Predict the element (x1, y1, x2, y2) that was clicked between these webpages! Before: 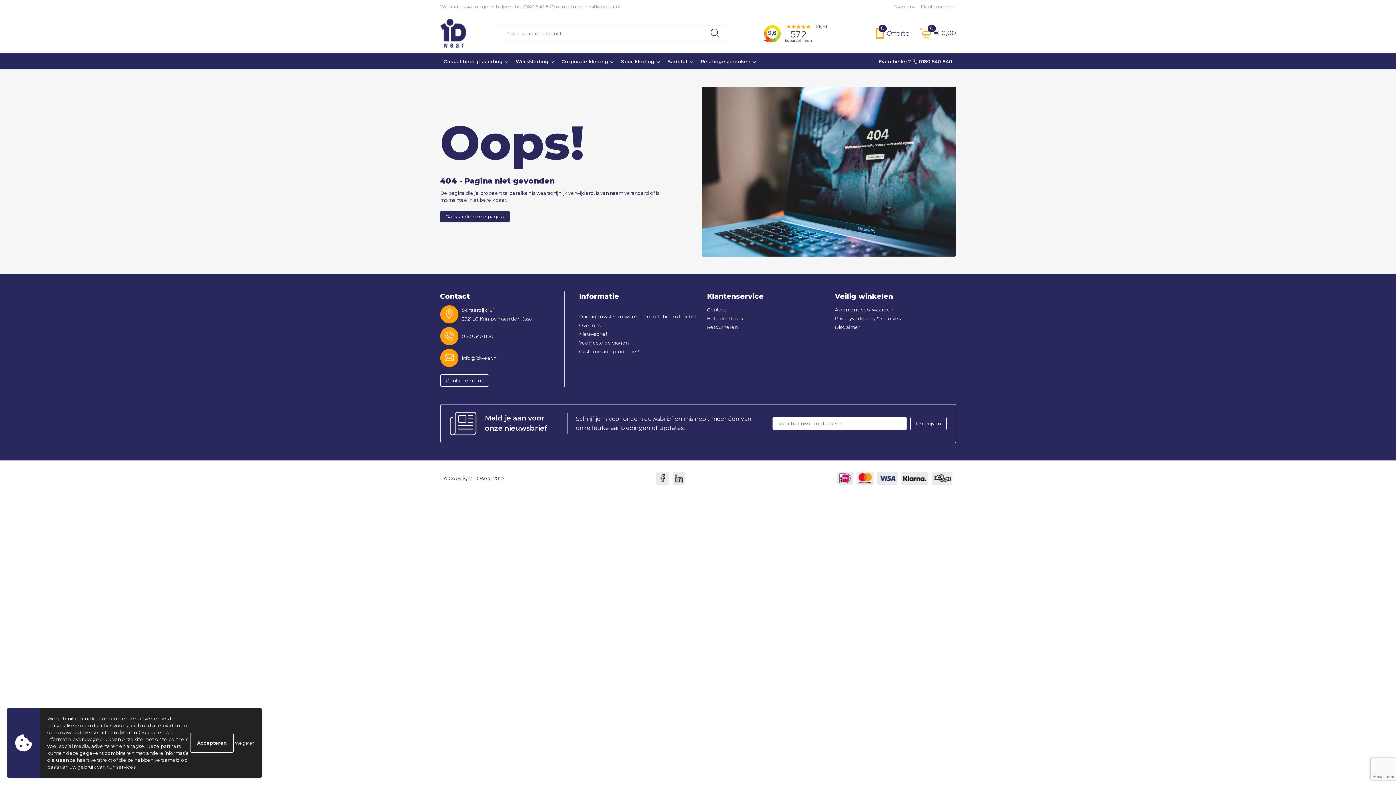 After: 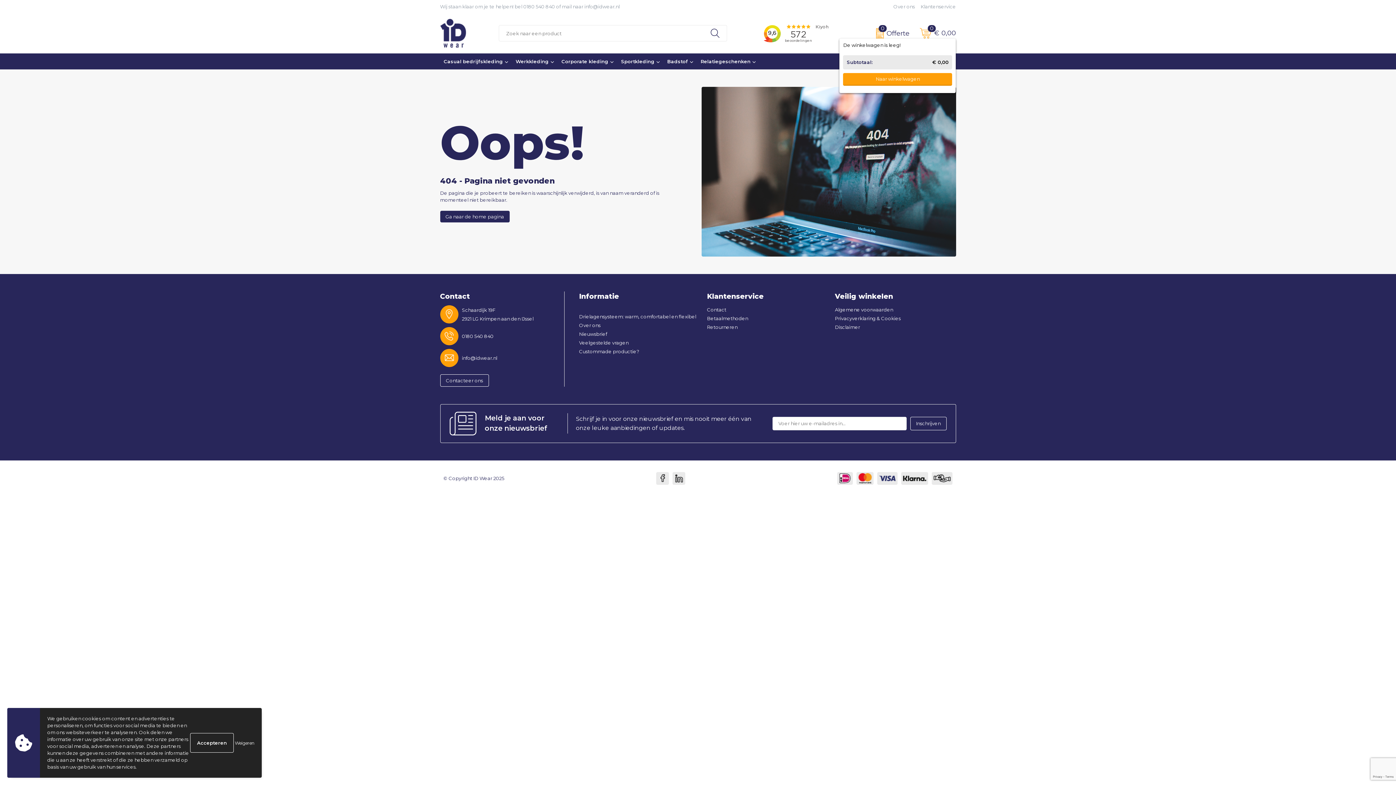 Action: bbox: (916, 28, 956, 38) label: 0
€ 0,00